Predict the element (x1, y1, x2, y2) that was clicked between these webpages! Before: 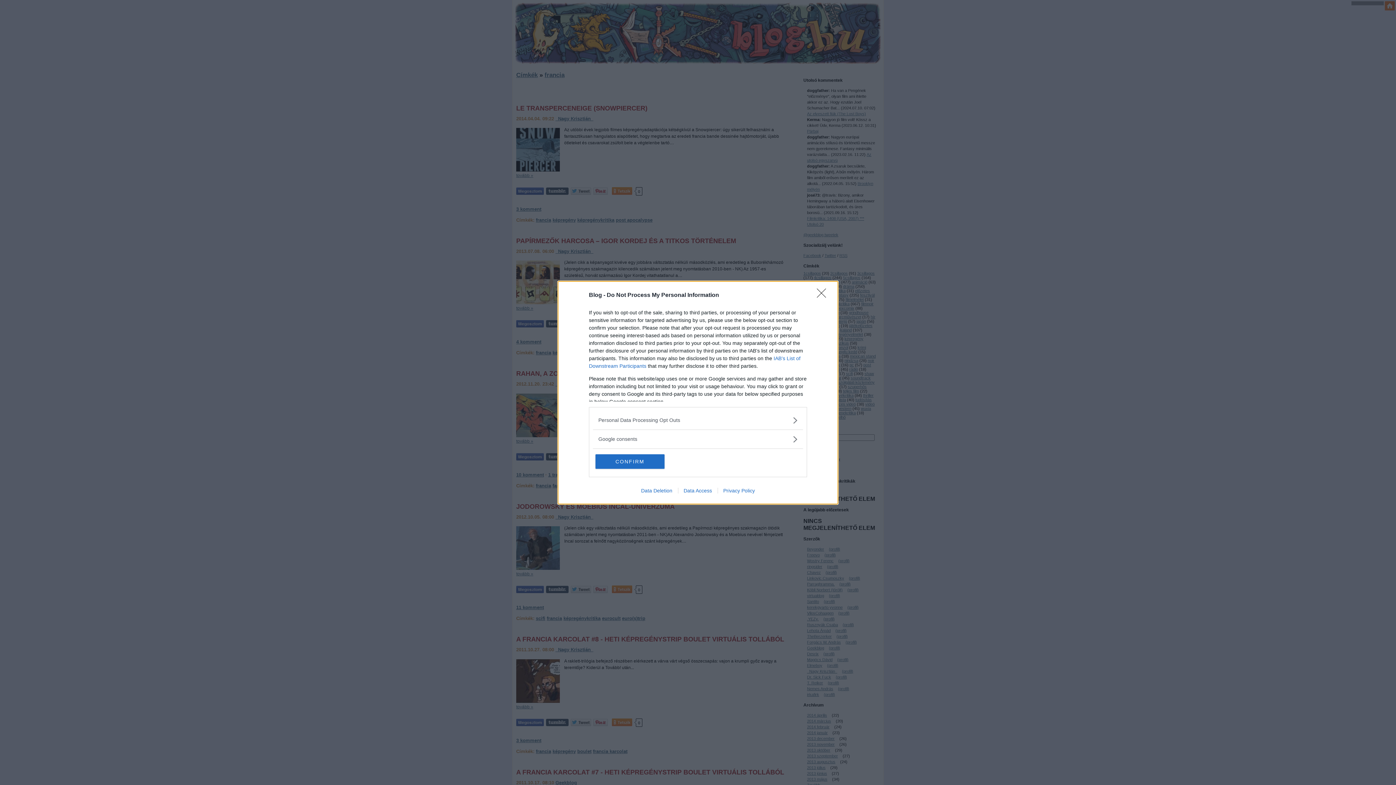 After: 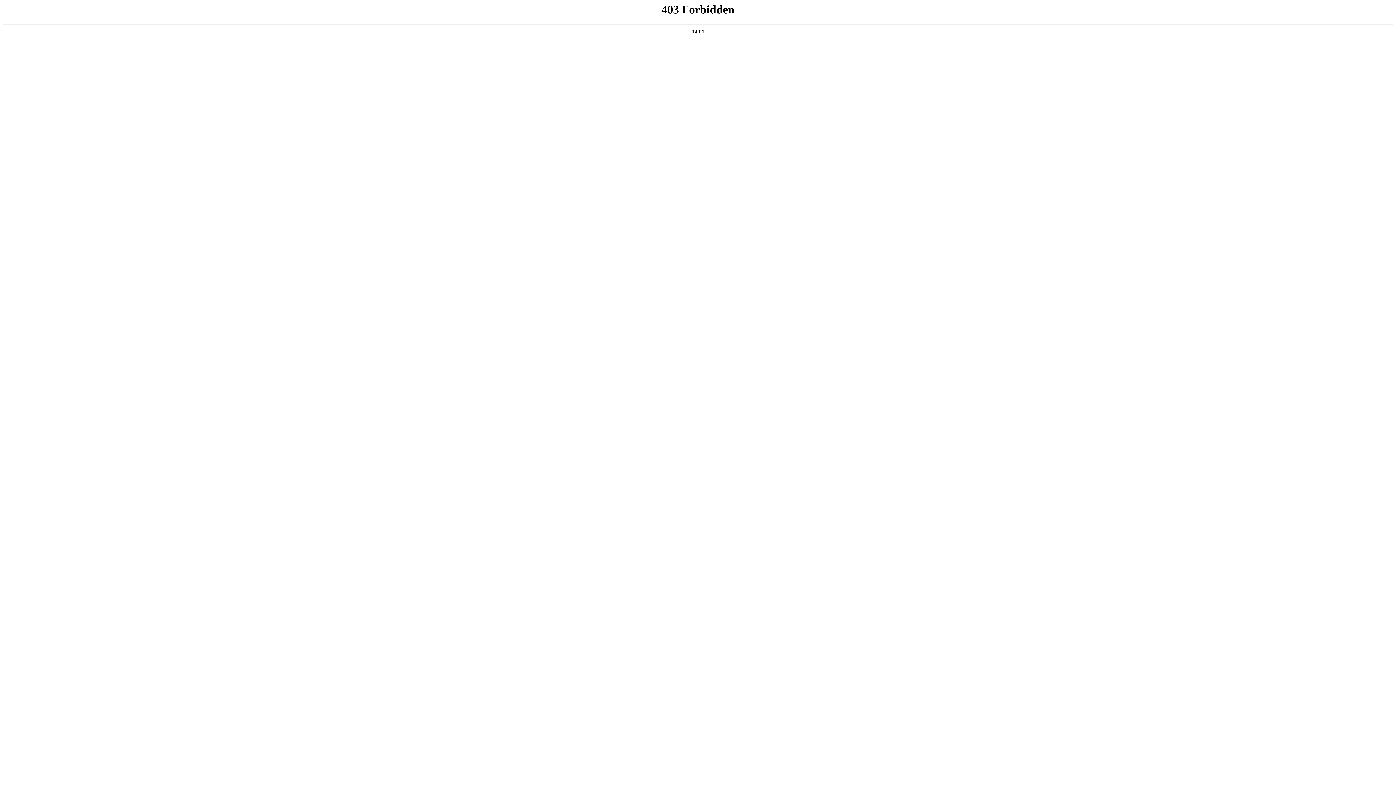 Action: bbox: (635, 487, 678, 493) label: Data Deletion